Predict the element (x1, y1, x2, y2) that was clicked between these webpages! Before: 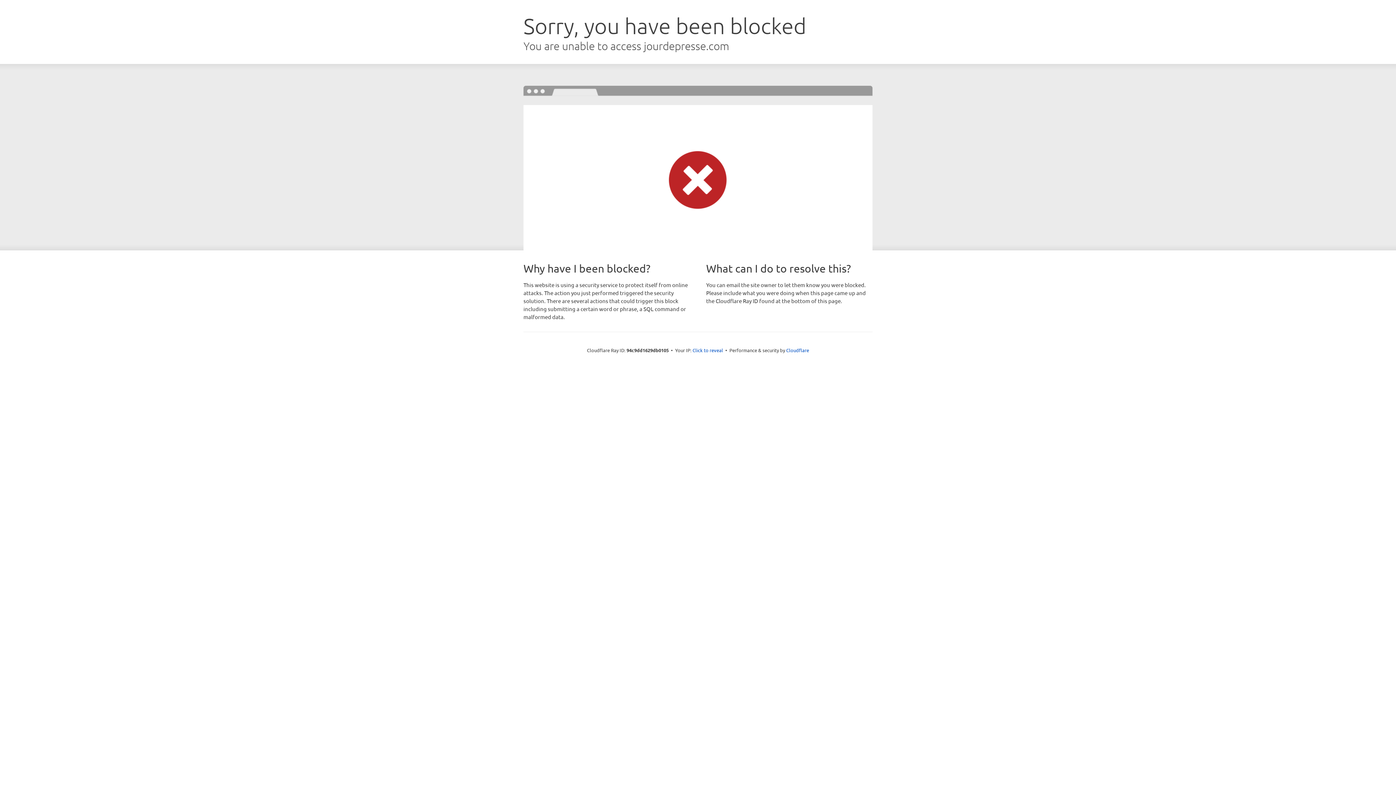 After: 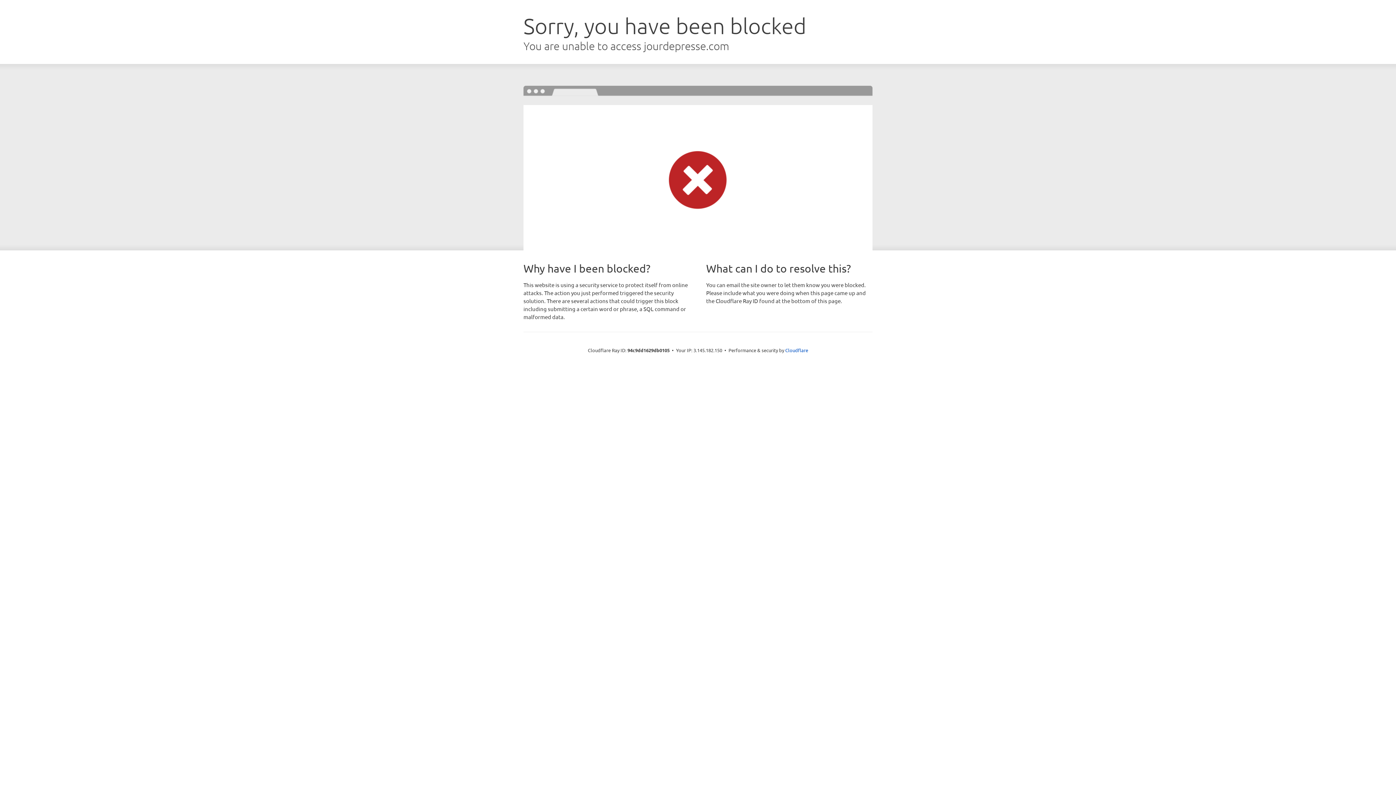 Action: label: Click to reveal bbox: (692, 346, 723, 353)